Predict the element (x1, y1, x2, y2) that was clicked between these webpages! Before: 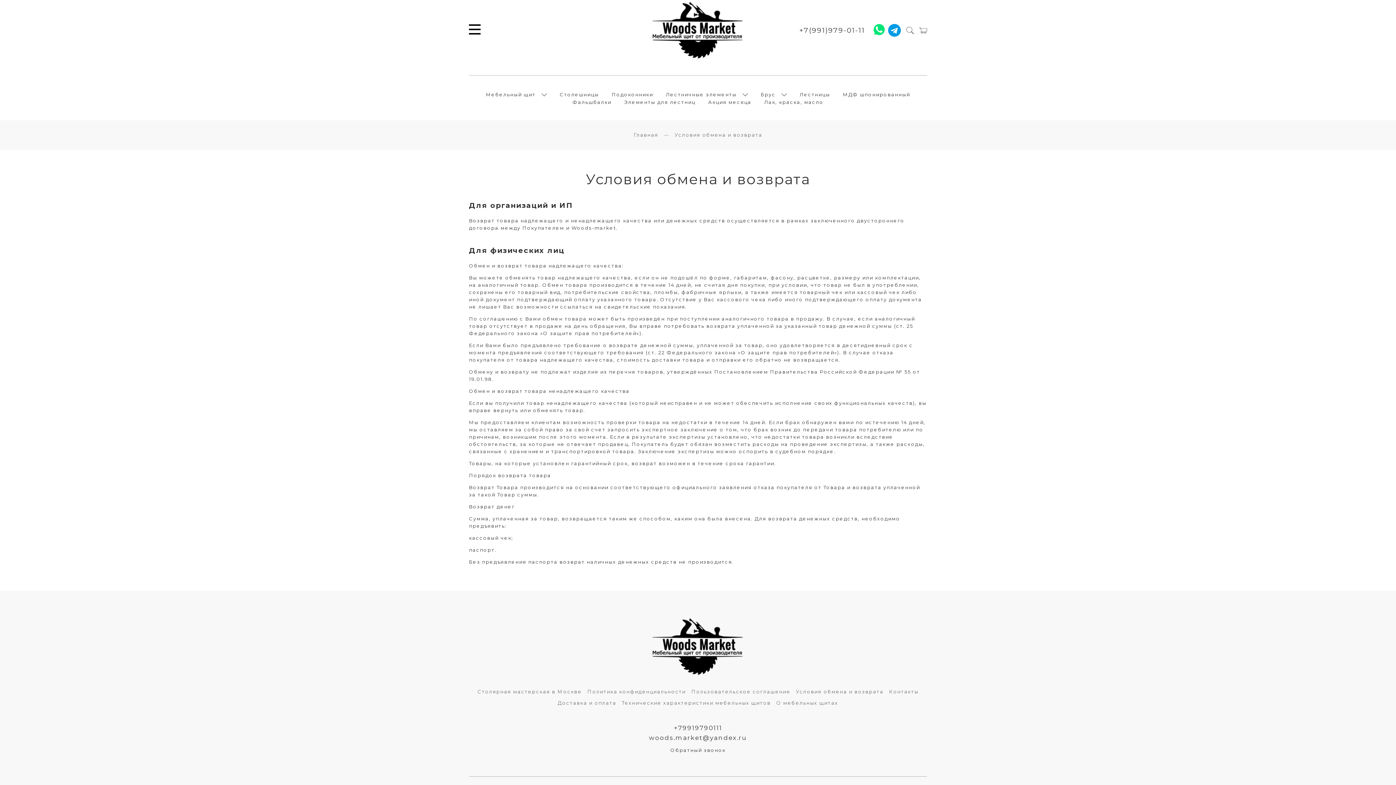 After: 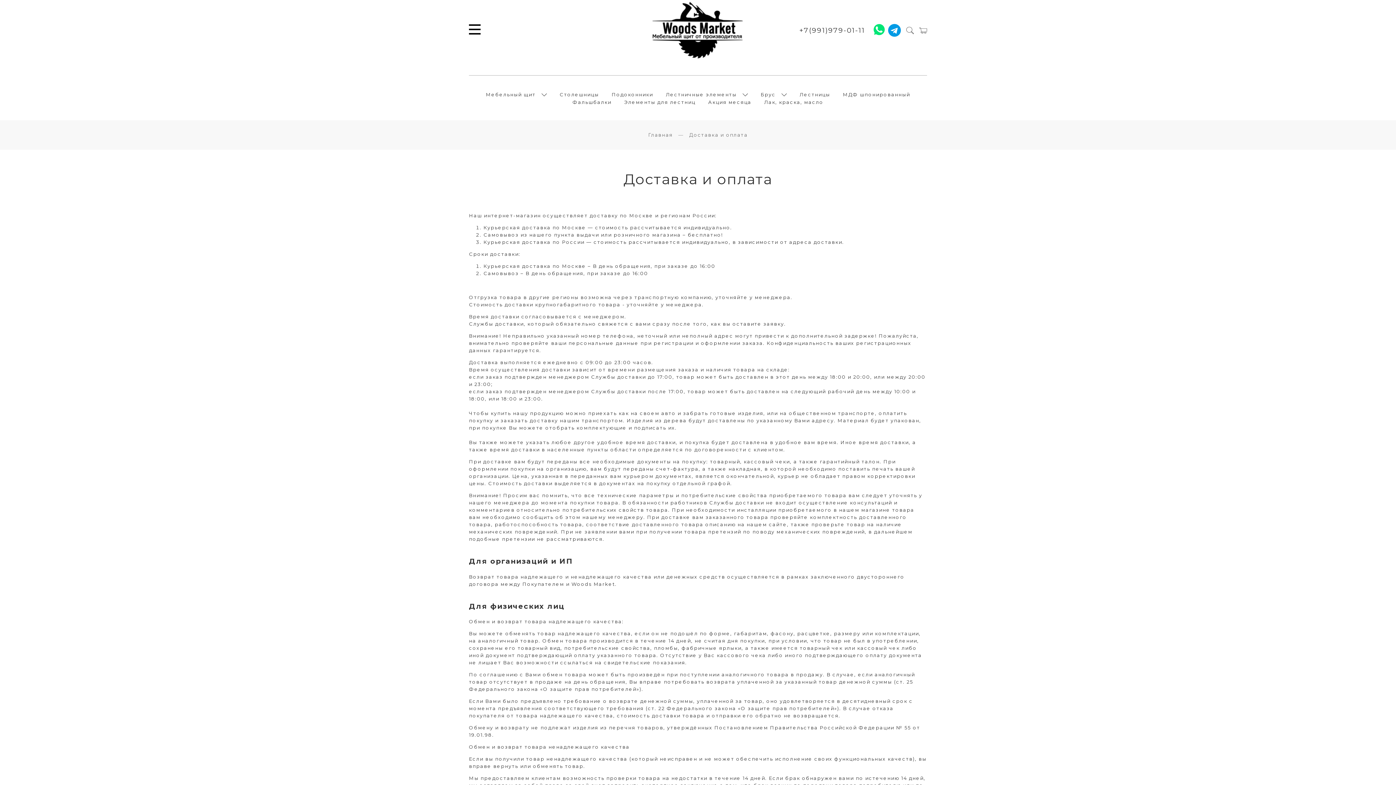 Action: label: Доставка и оплата bbox: (558, 699, 616, 707)